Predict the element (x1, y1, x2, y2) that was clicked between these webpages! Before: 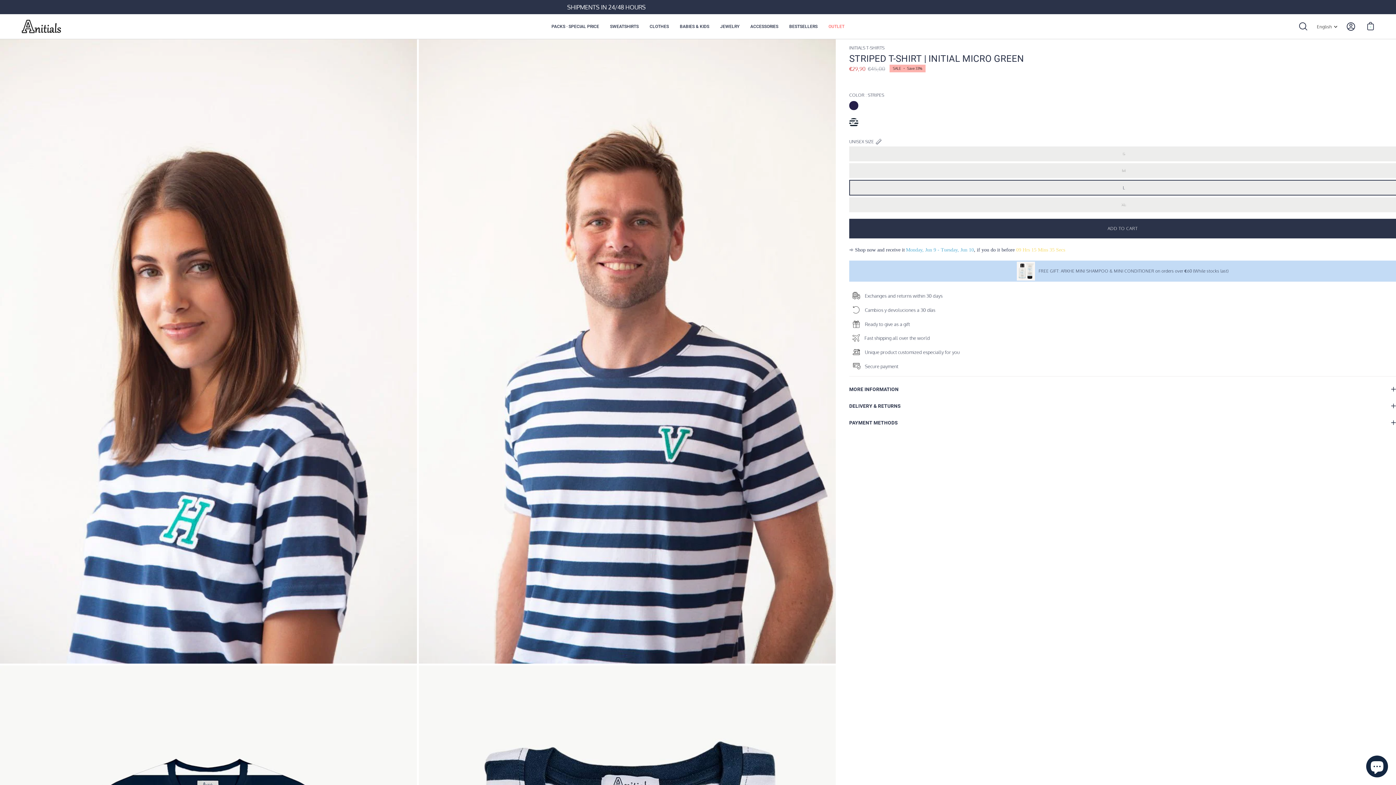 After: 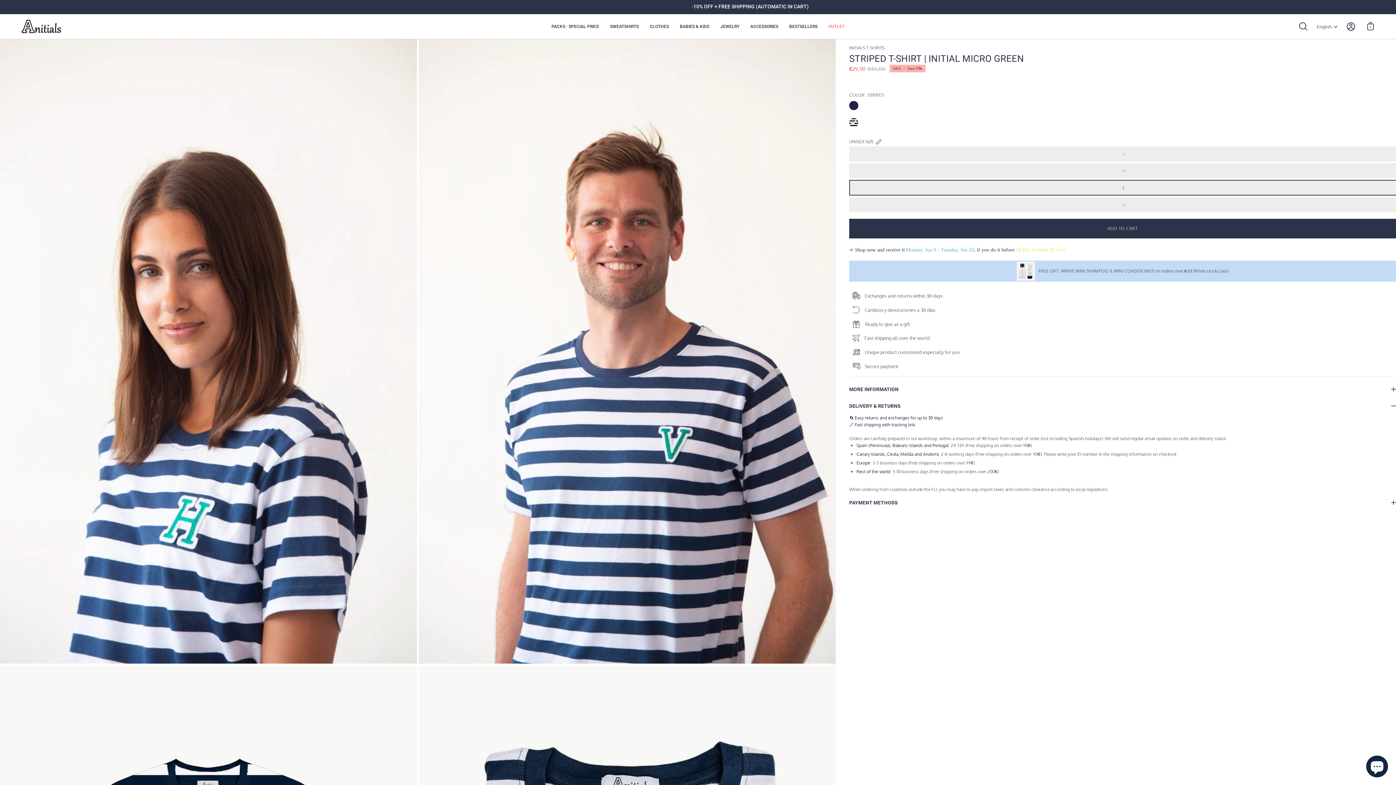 Action: label: DELIVERY & RETURNS bbox: (849, 387, 1396, 403)